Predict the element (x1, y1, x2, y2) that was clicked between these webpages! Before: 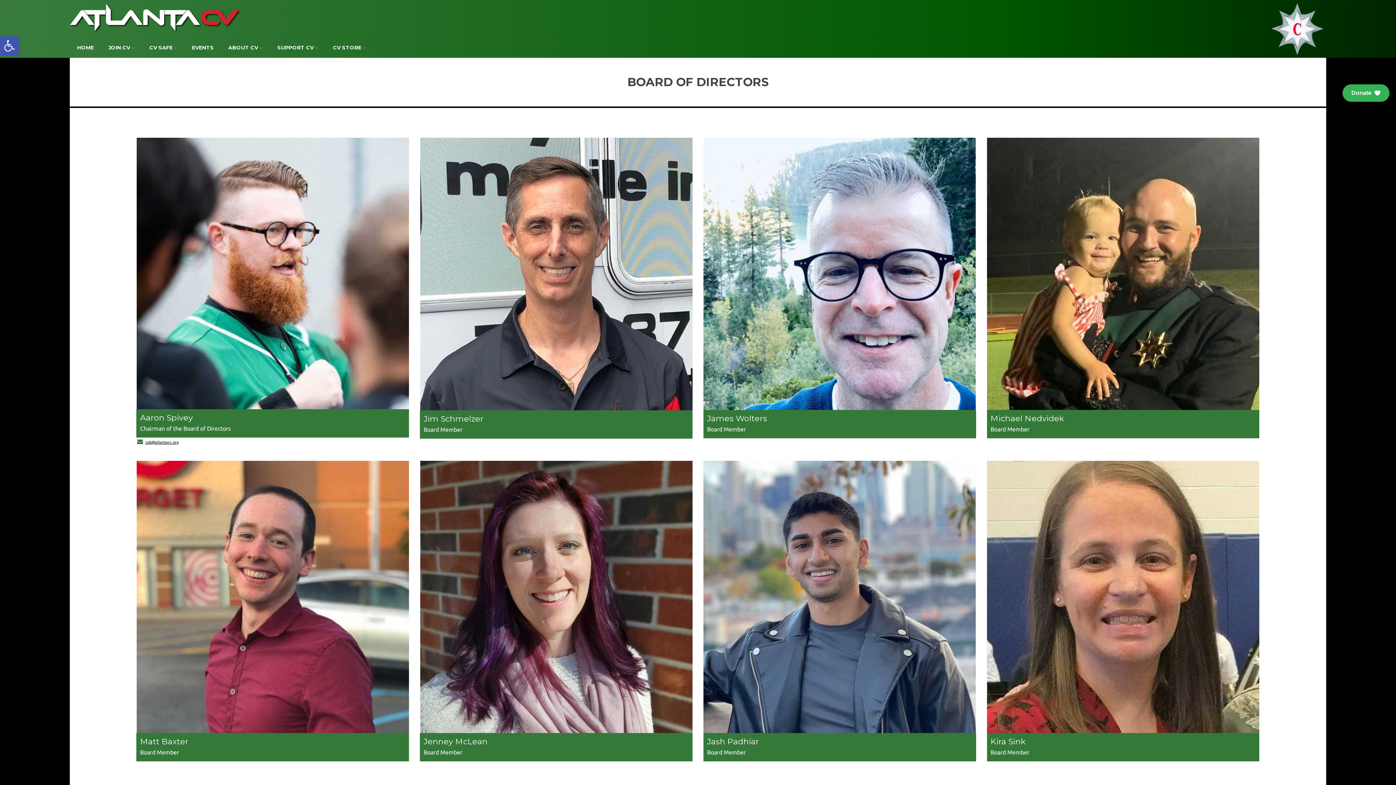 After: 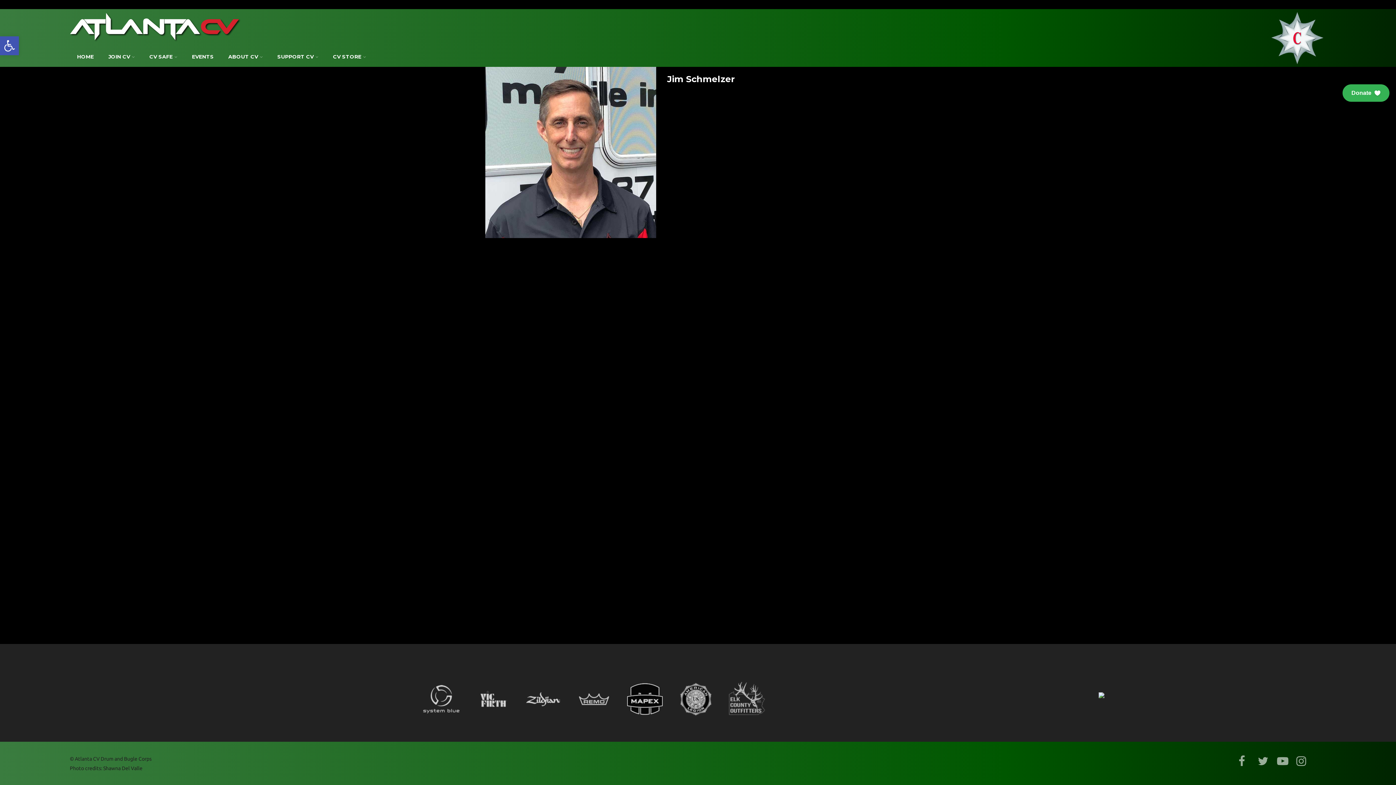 Action: bbox: (420, 137, 692, 410)